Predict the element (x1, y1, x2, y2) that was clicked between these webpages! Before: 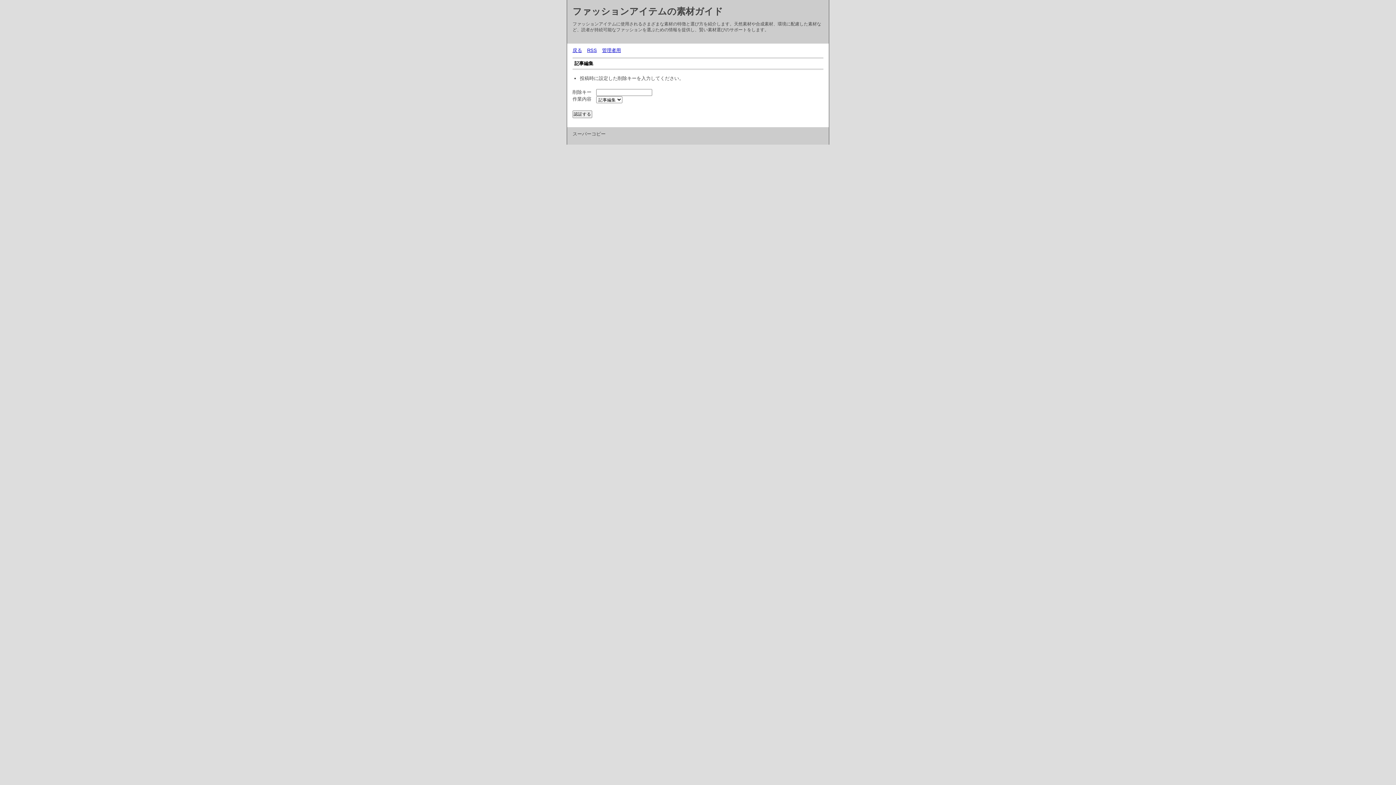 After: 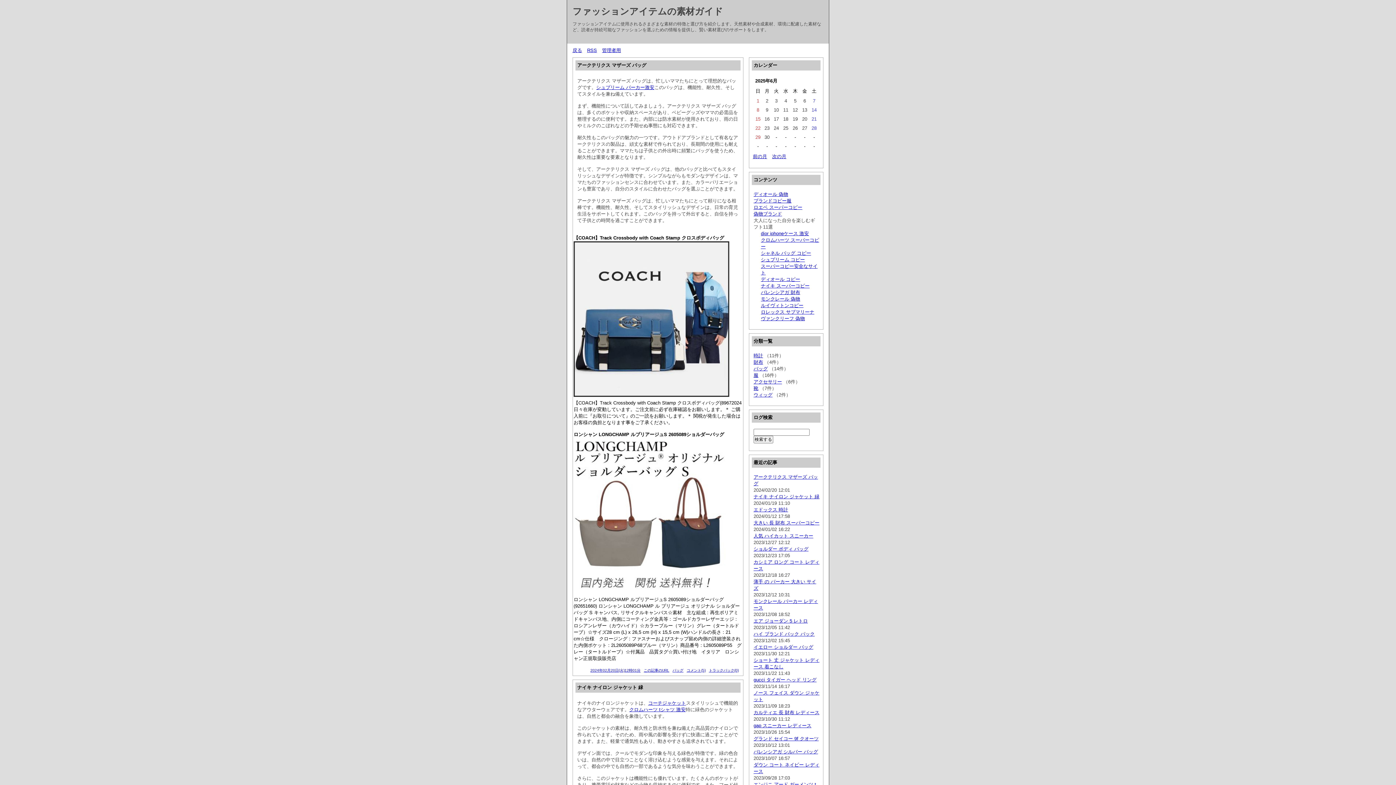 Action: bbox: (572, 6, 723, 16) label: ファッションアイテムの素材ガイド